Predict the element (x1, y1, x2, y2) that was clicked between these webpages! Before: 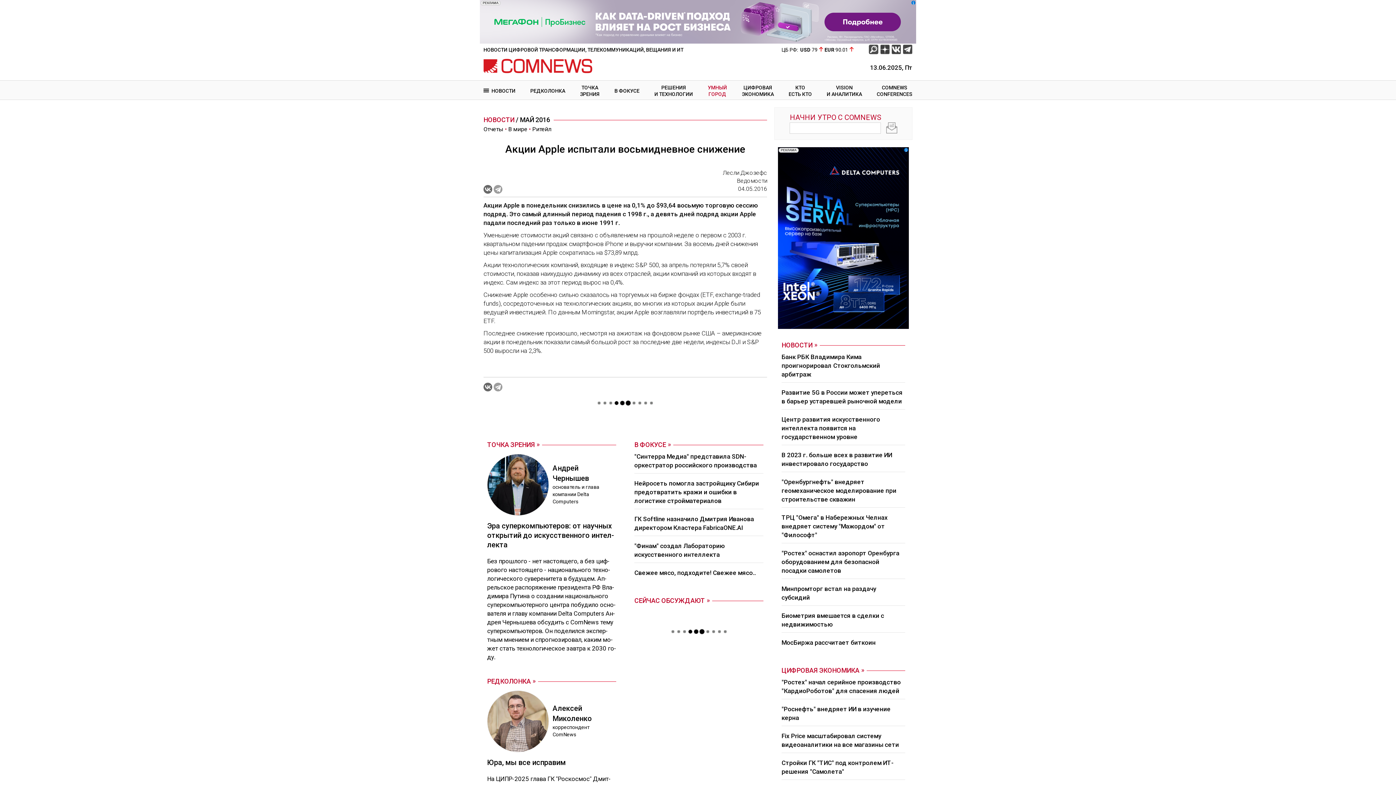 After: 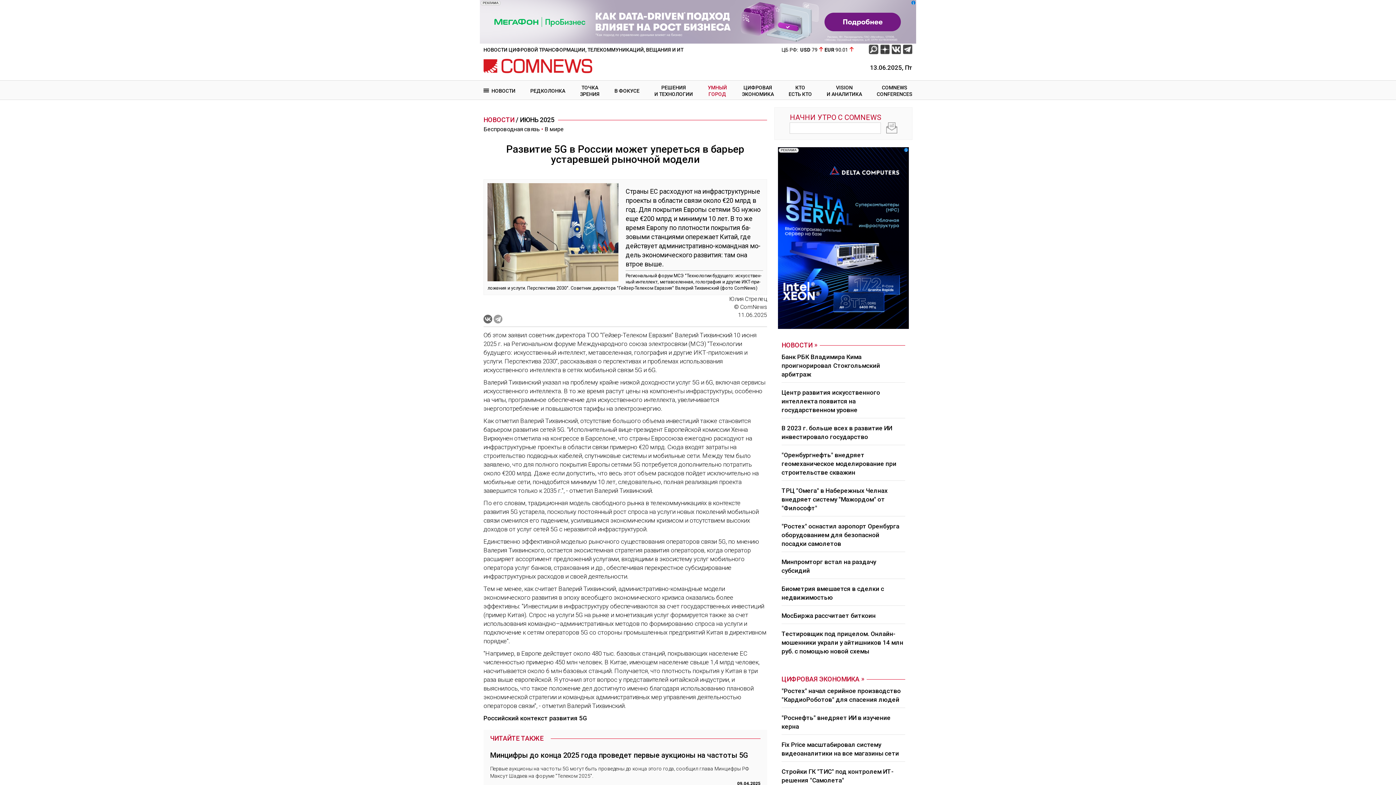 Action: label: Развитие 5G в России может упереться в барьер устаревшей рыночной модели bbox: (781, 386, 905, 409)